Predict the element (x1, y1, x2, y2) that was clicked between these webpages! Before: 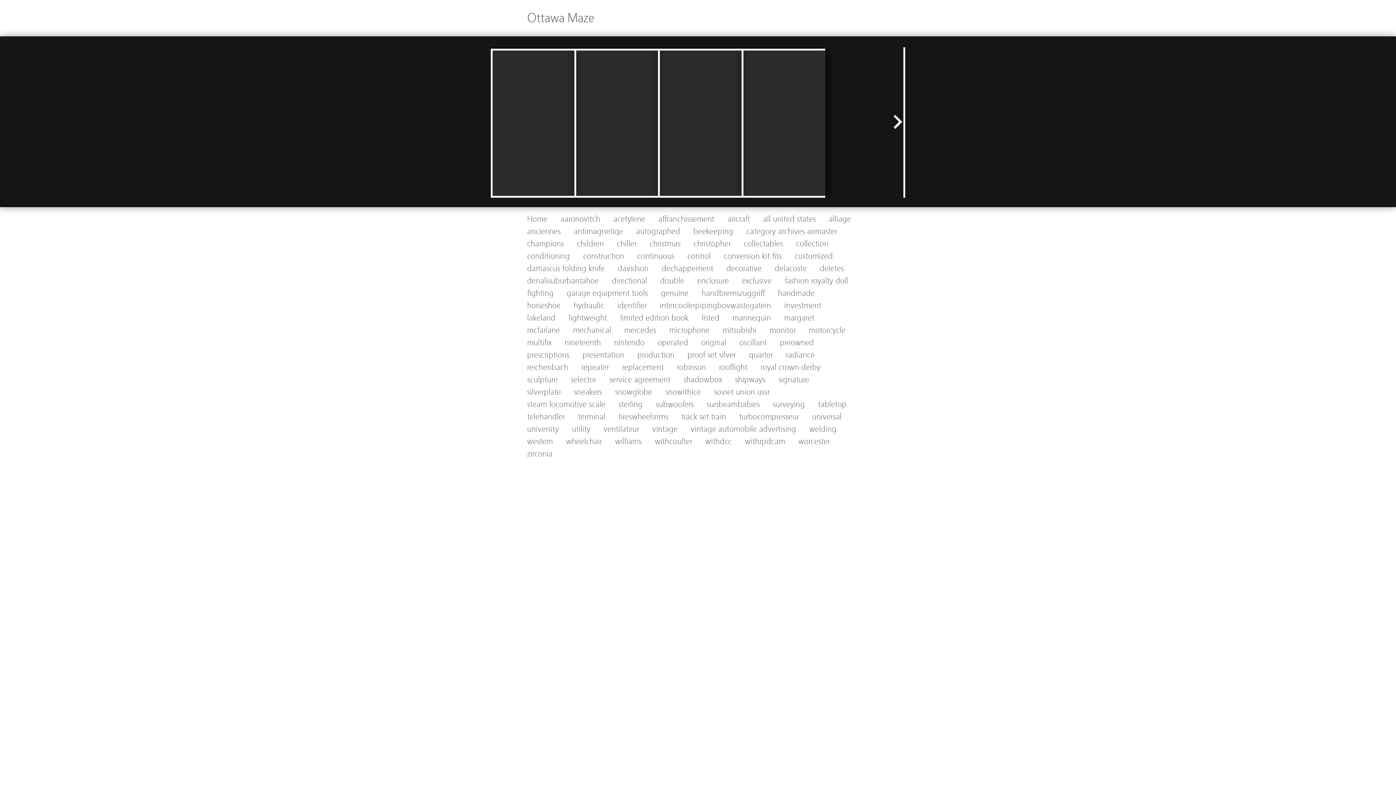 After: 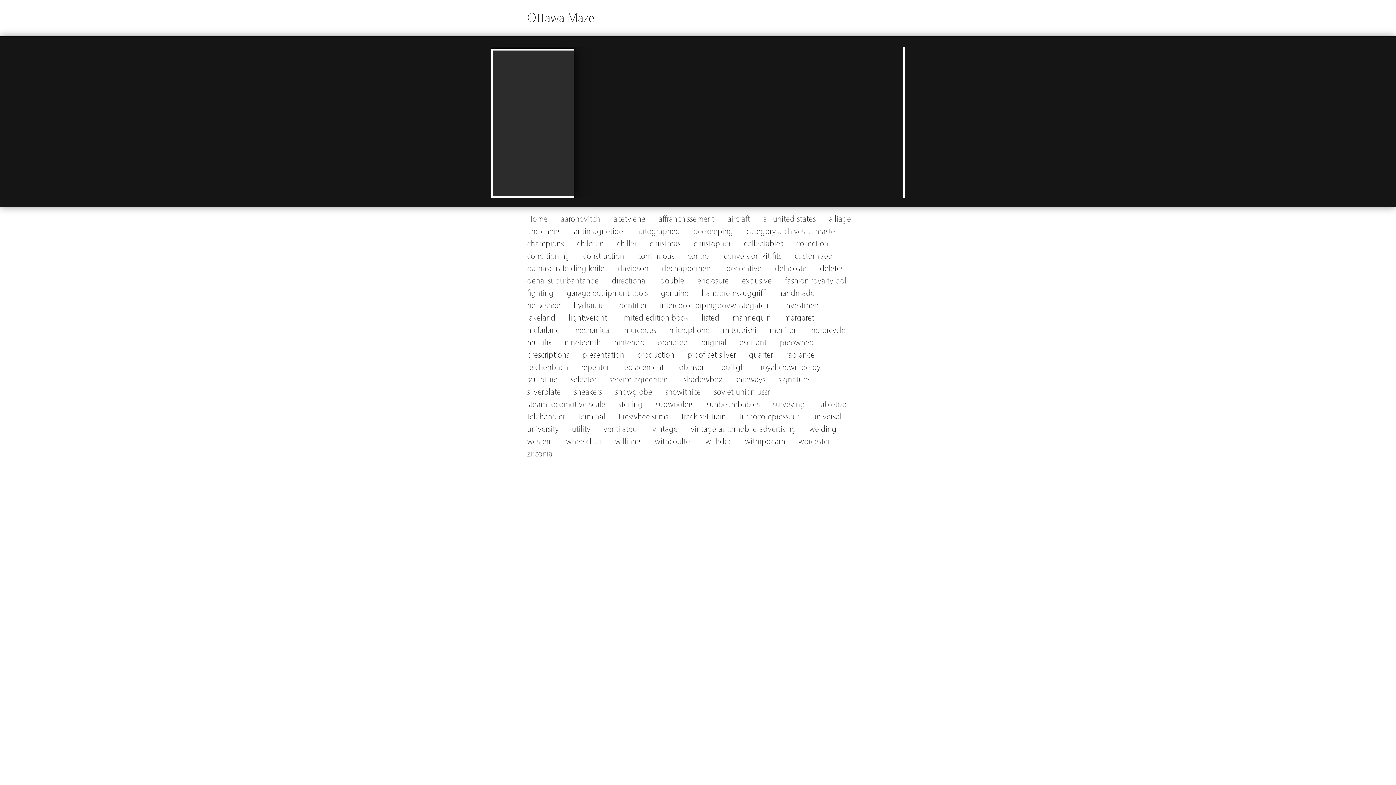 Action: bbox: (701, 336, 726, 349) label: original